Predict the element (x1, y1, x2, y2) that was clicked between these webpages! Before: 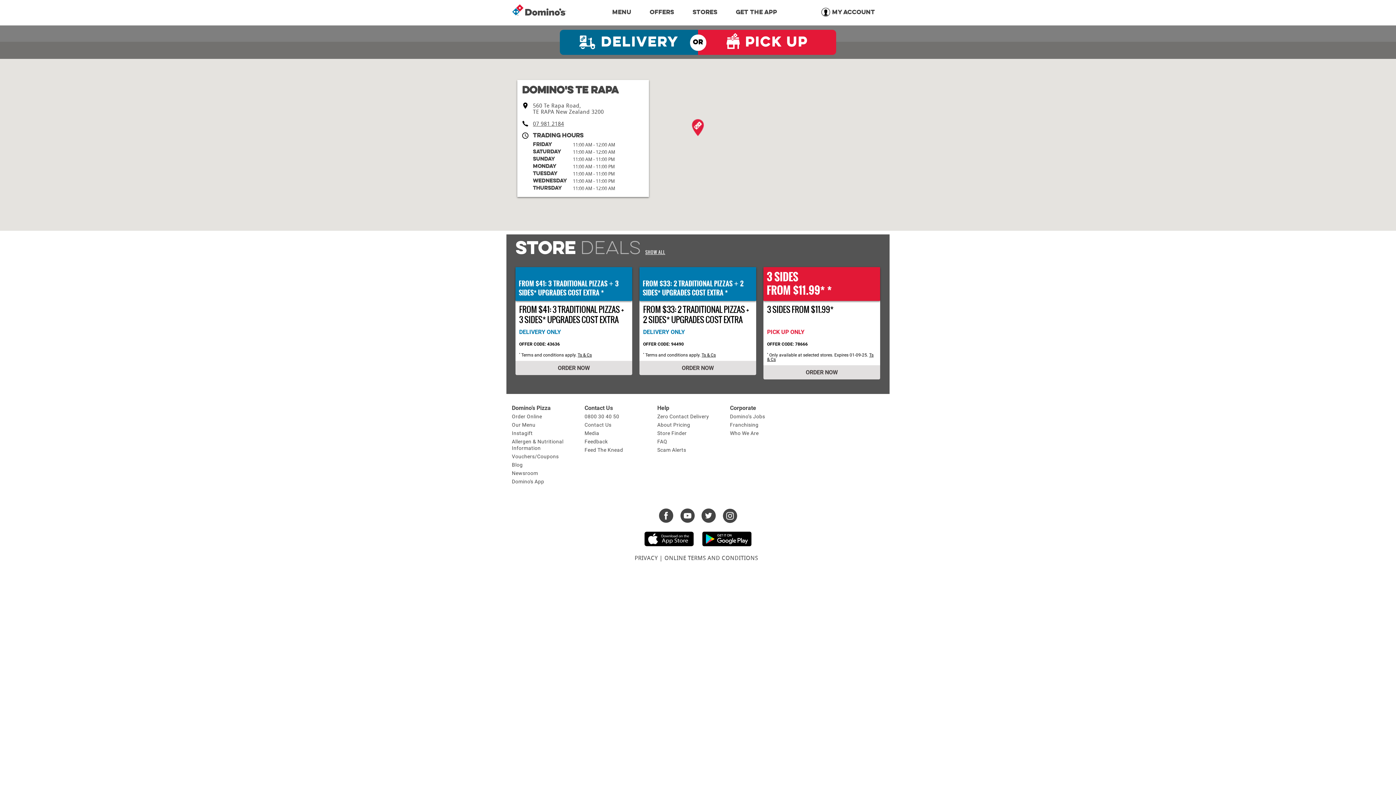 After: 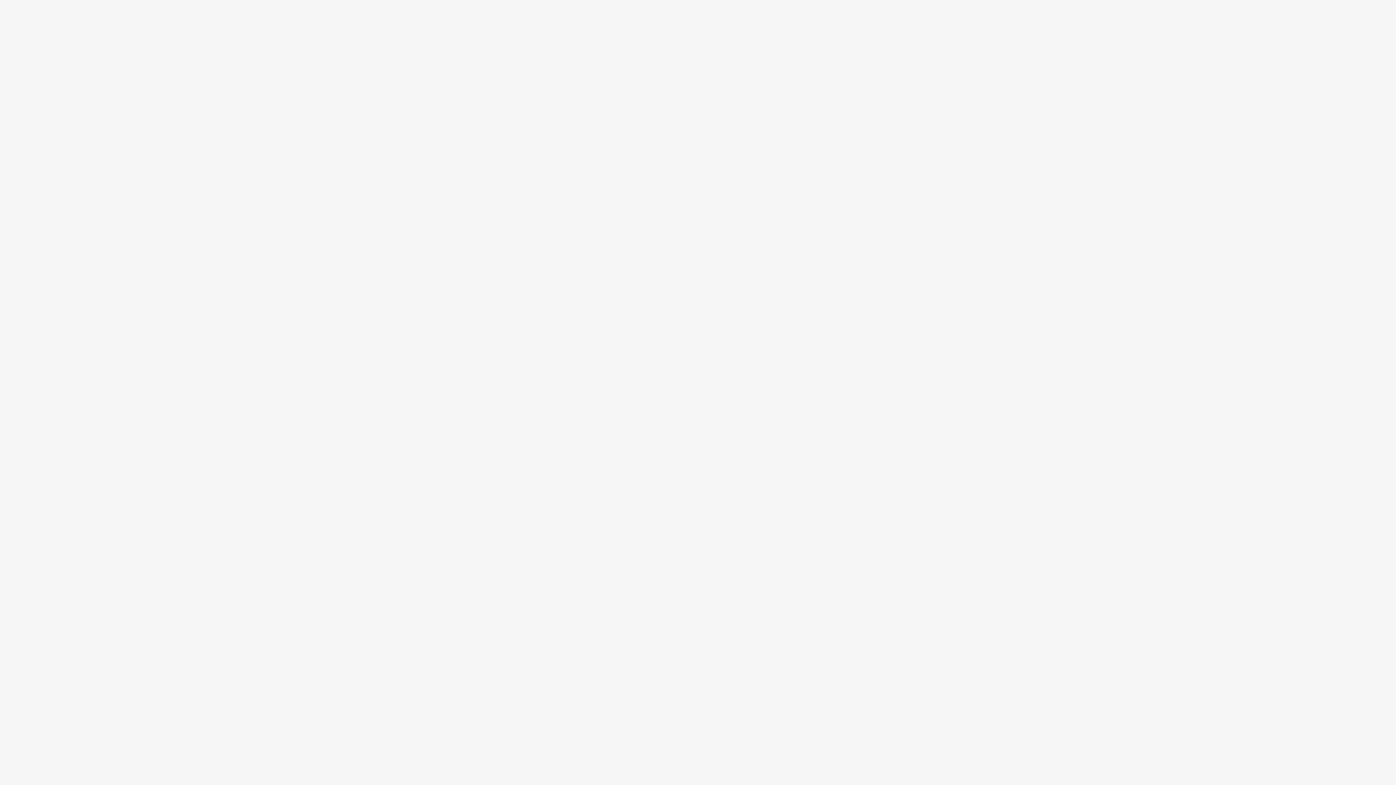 Action: label: MY ACCOUNT bbox: (832, 9, 875, 15)